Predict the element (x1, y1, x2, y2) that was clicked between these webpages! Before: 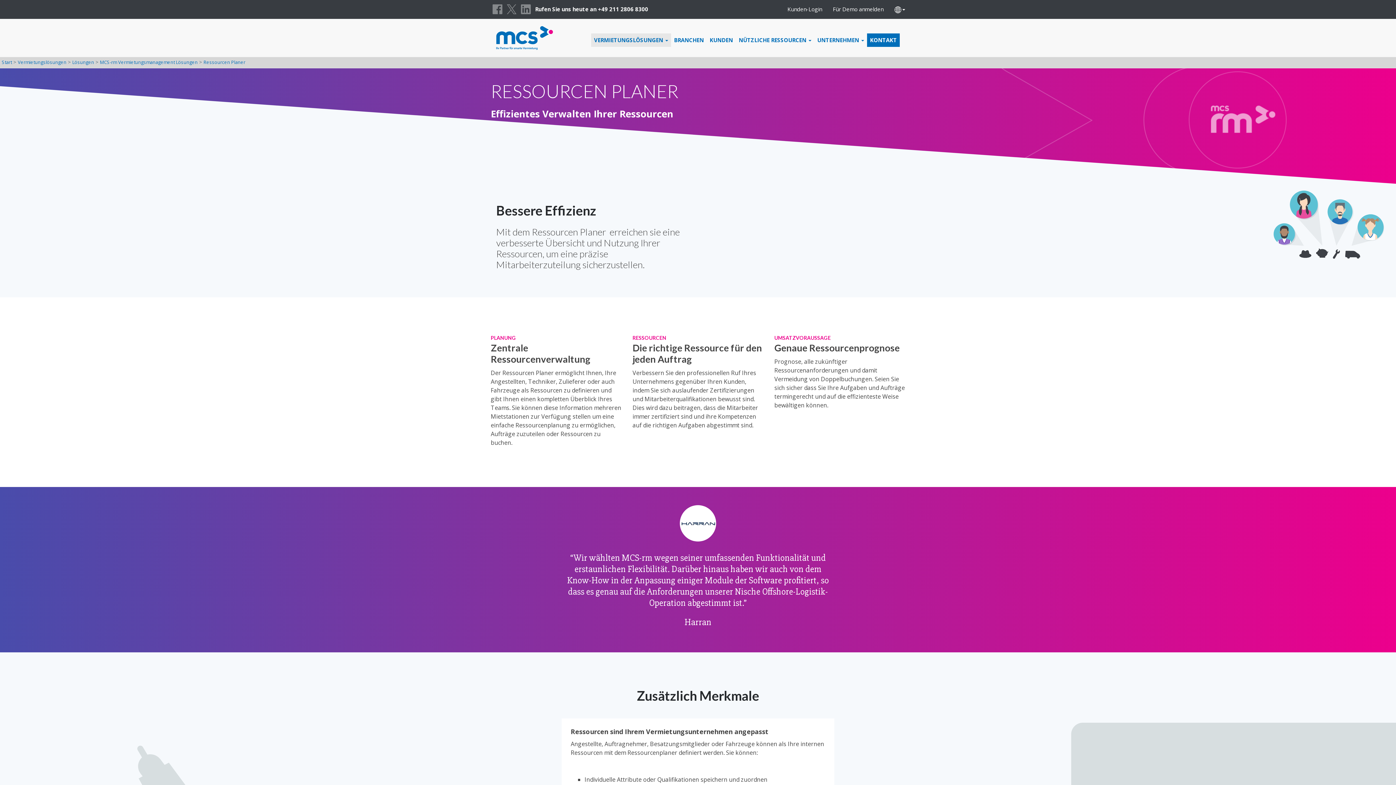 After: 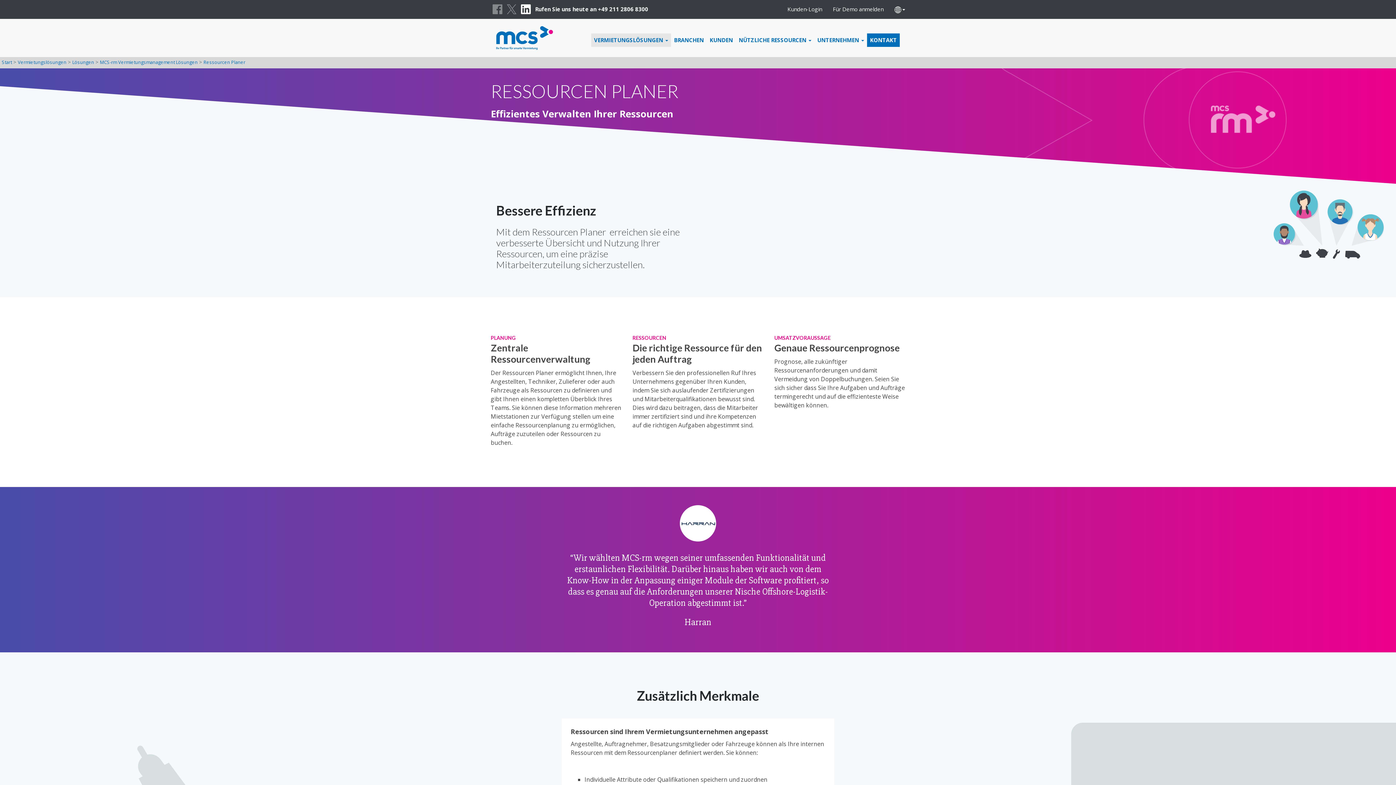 Action: label: LinkedIn bbox: (521, 4, 530, 14)